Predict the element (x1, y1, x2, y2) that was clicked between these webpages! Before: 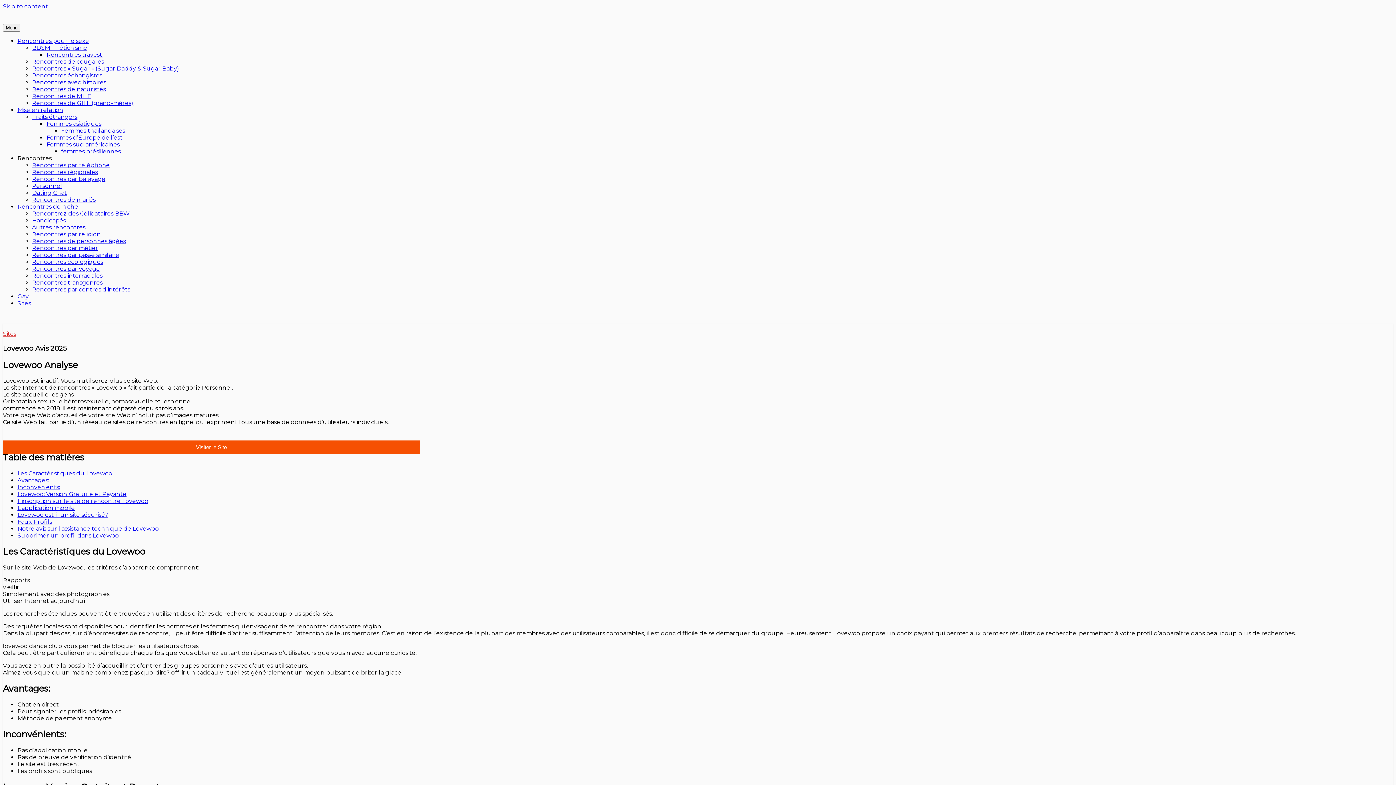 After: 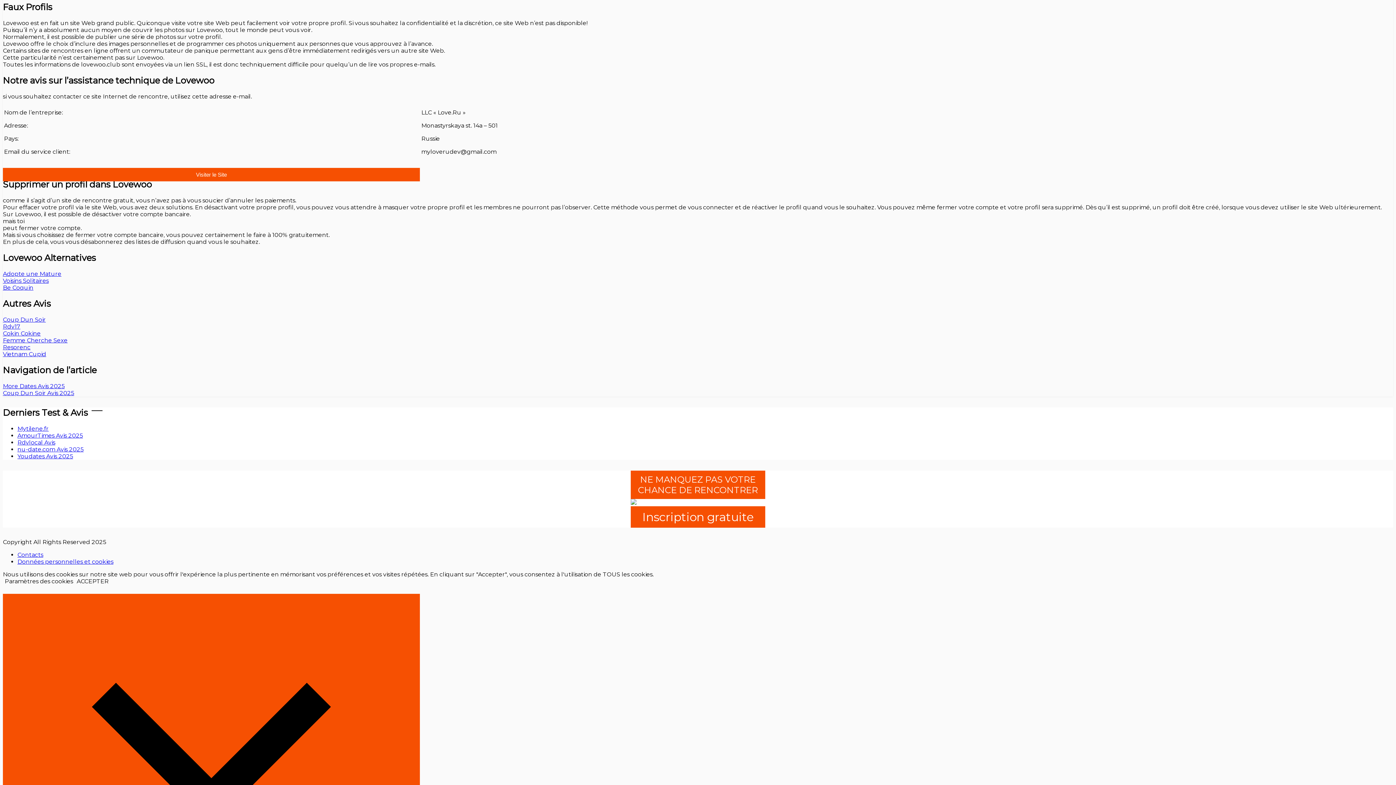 Action: label: Faux Profils bbox: (17, 518, 52, 525)